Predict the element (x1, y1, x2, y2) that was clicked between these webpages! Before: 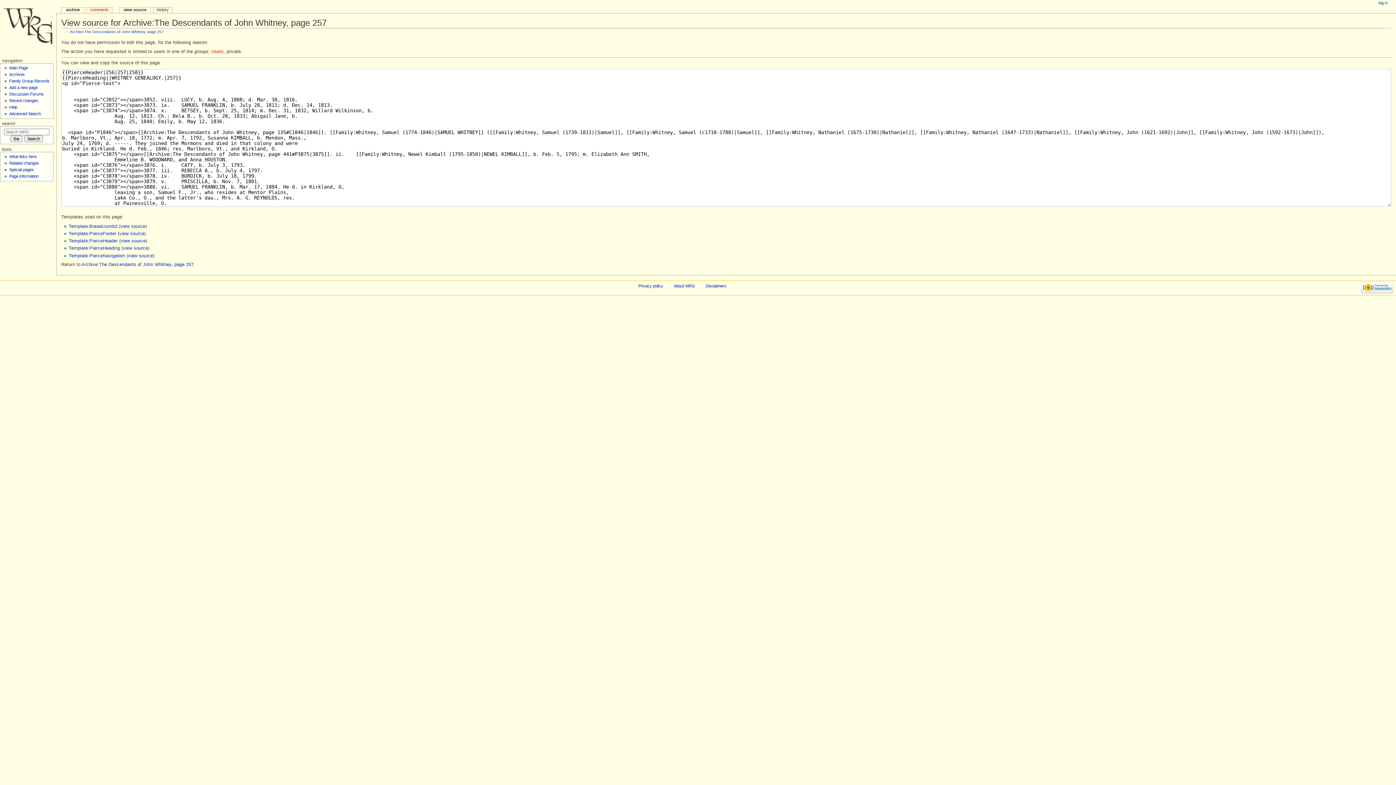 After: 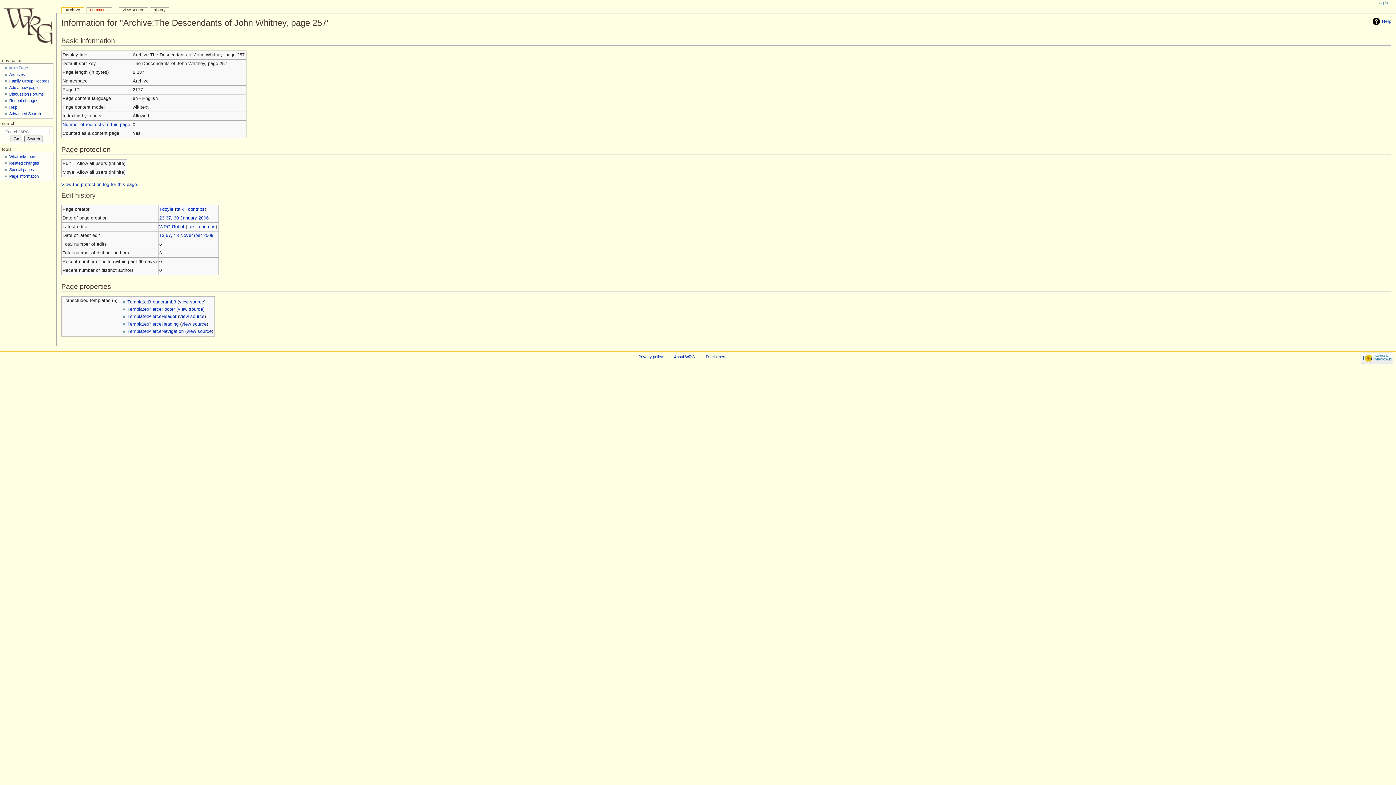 Action: label: Page information bbox: (9, 174, 38, 178)